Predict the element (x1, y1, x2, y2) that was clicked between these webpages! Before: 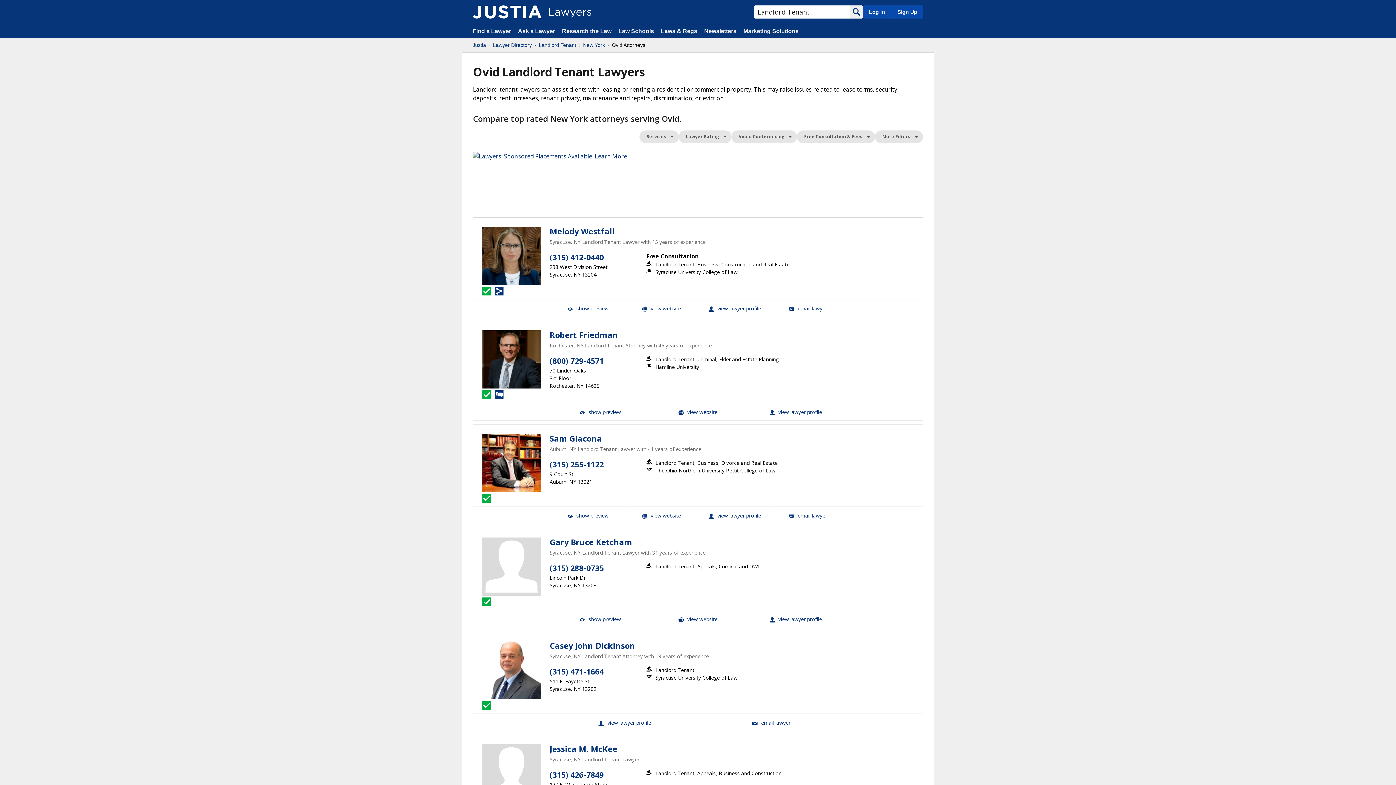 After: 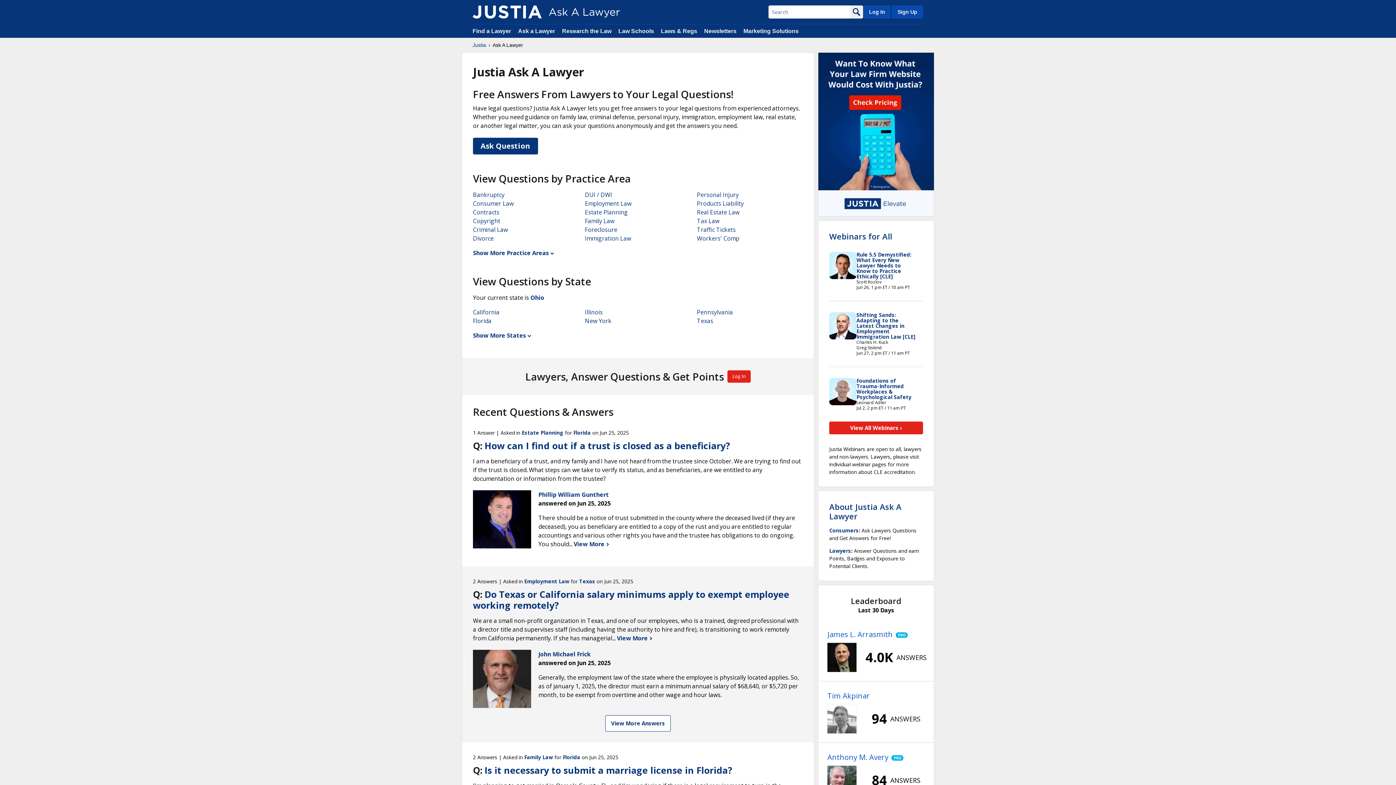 Action: bbox: (518, 28, 556, 34) label: Ask a Lawyer 